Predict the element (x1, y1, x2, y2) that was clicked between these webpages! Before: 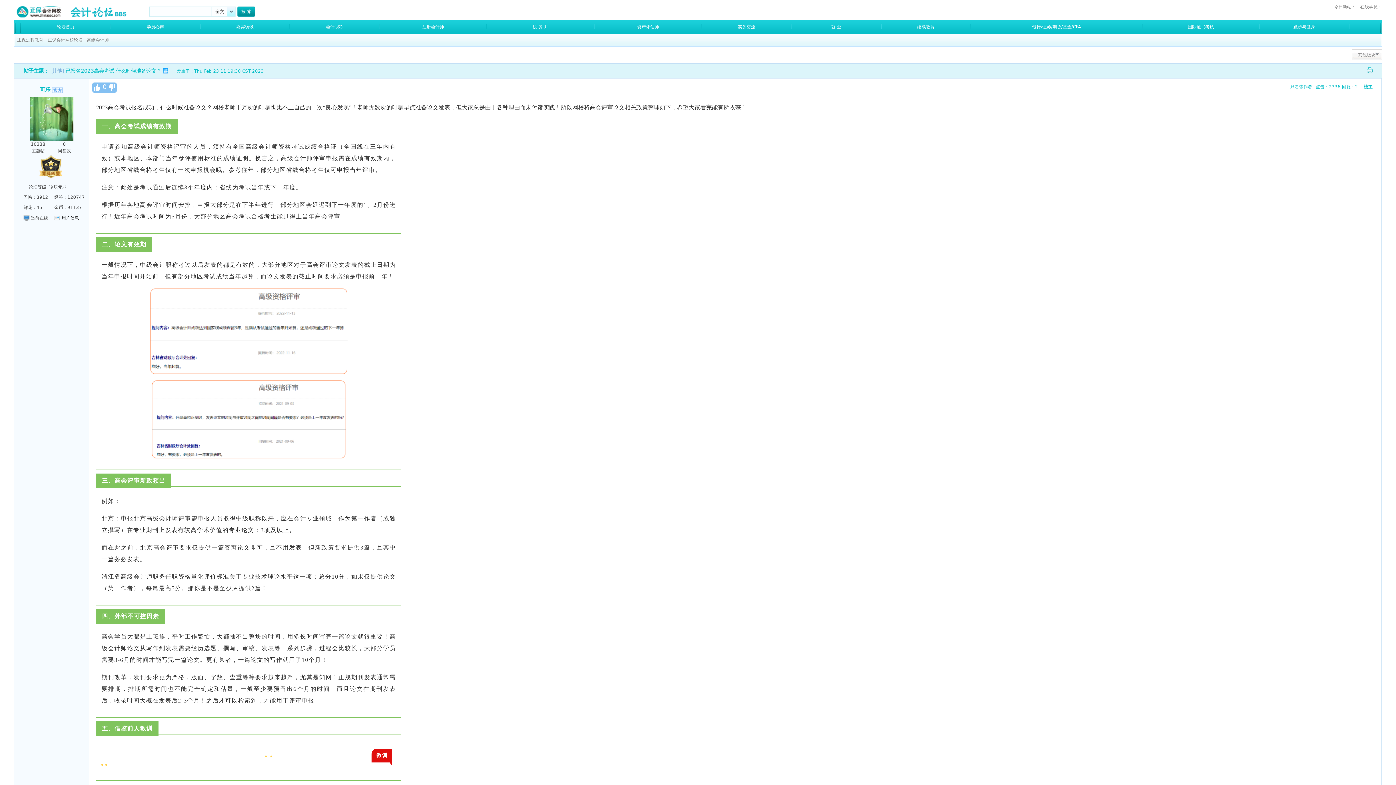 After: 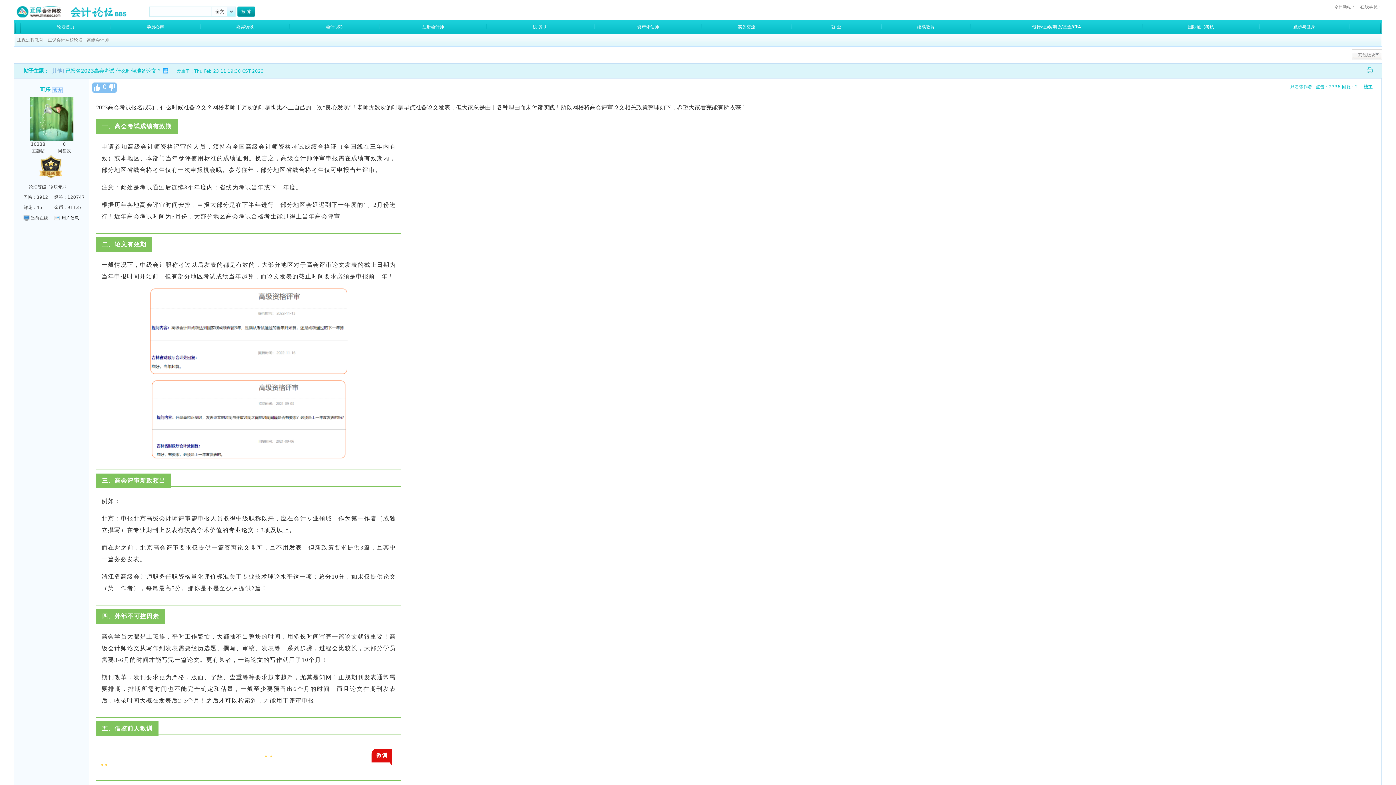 Action: label: 可乐 bbox: (40, 86, 50, 92)